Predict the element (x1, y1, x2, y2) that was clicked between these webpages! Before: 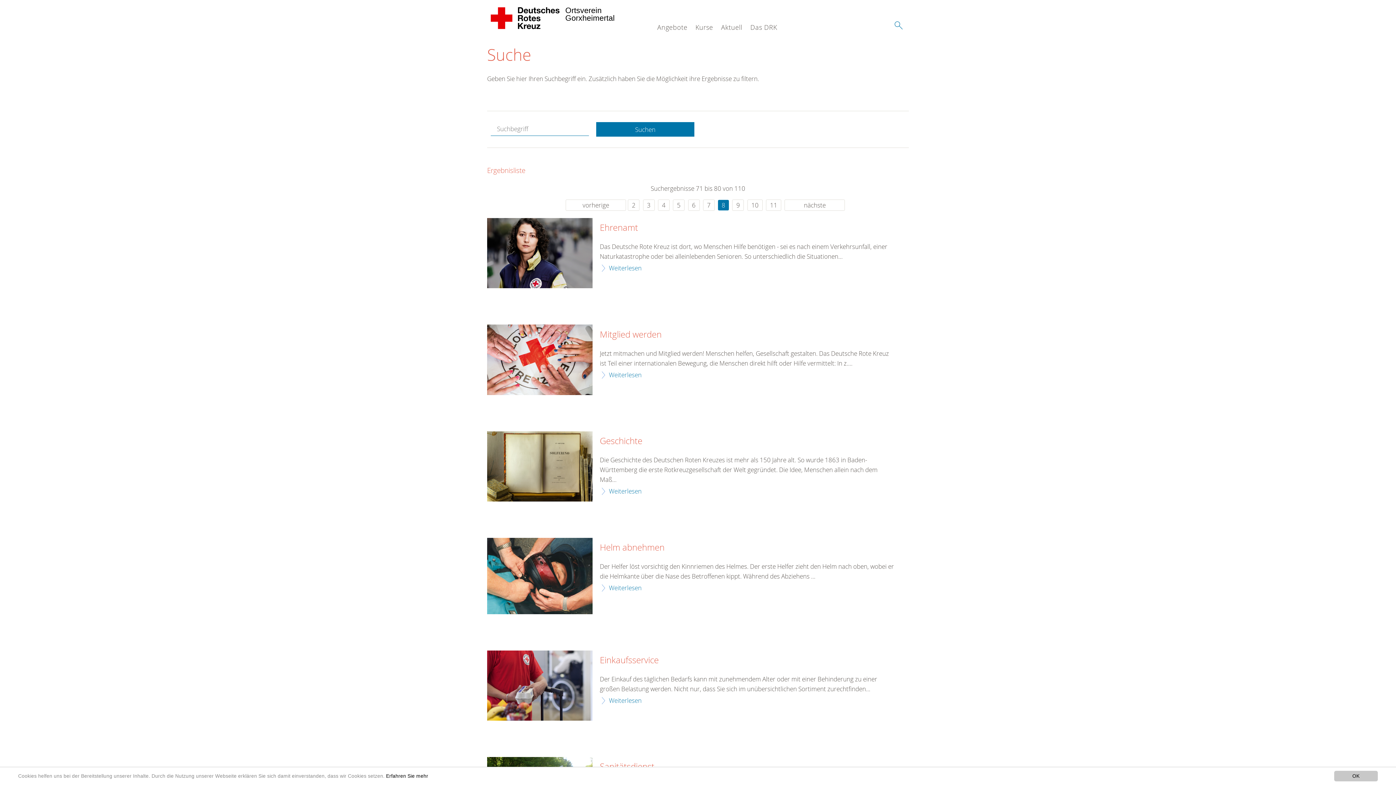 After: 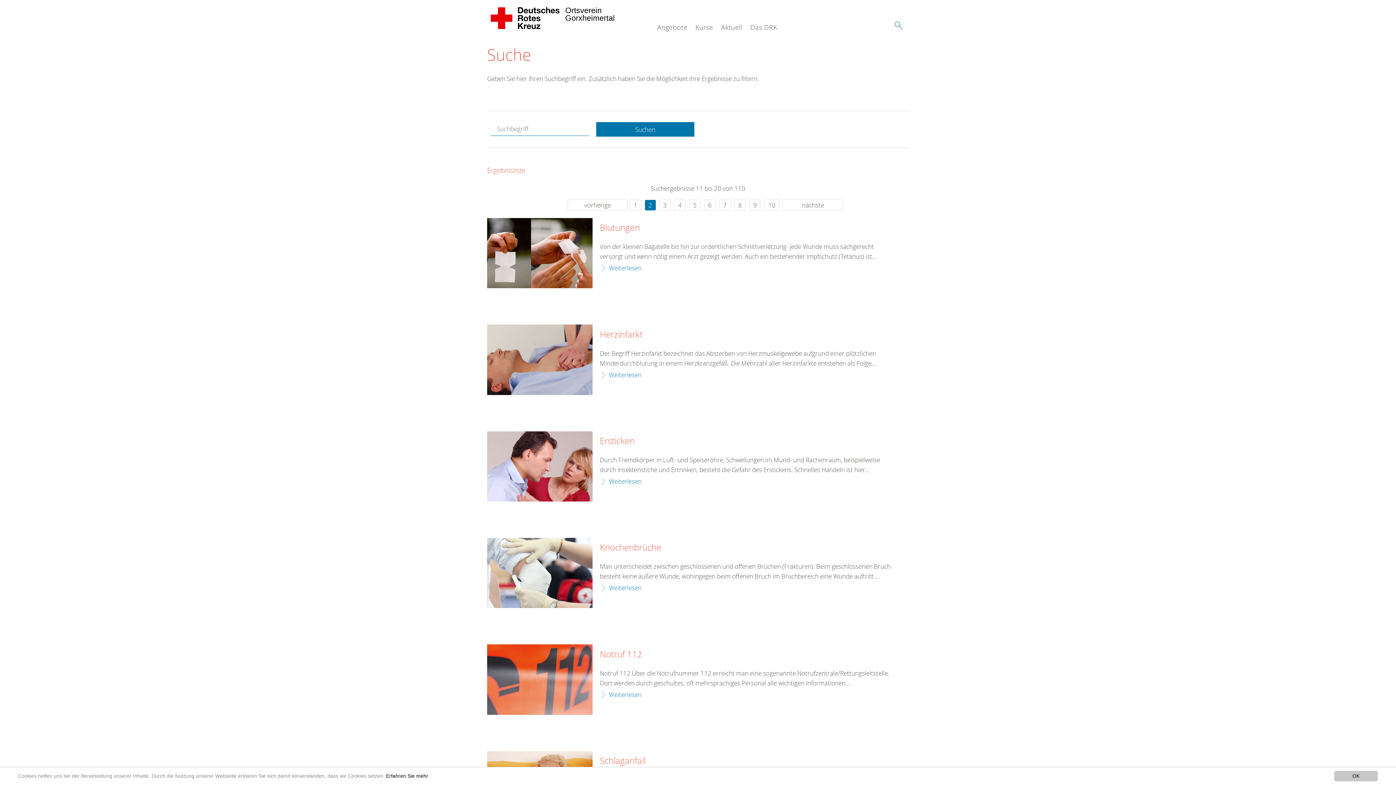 Action: bbox: (628, 199, 639, 210) label: 2